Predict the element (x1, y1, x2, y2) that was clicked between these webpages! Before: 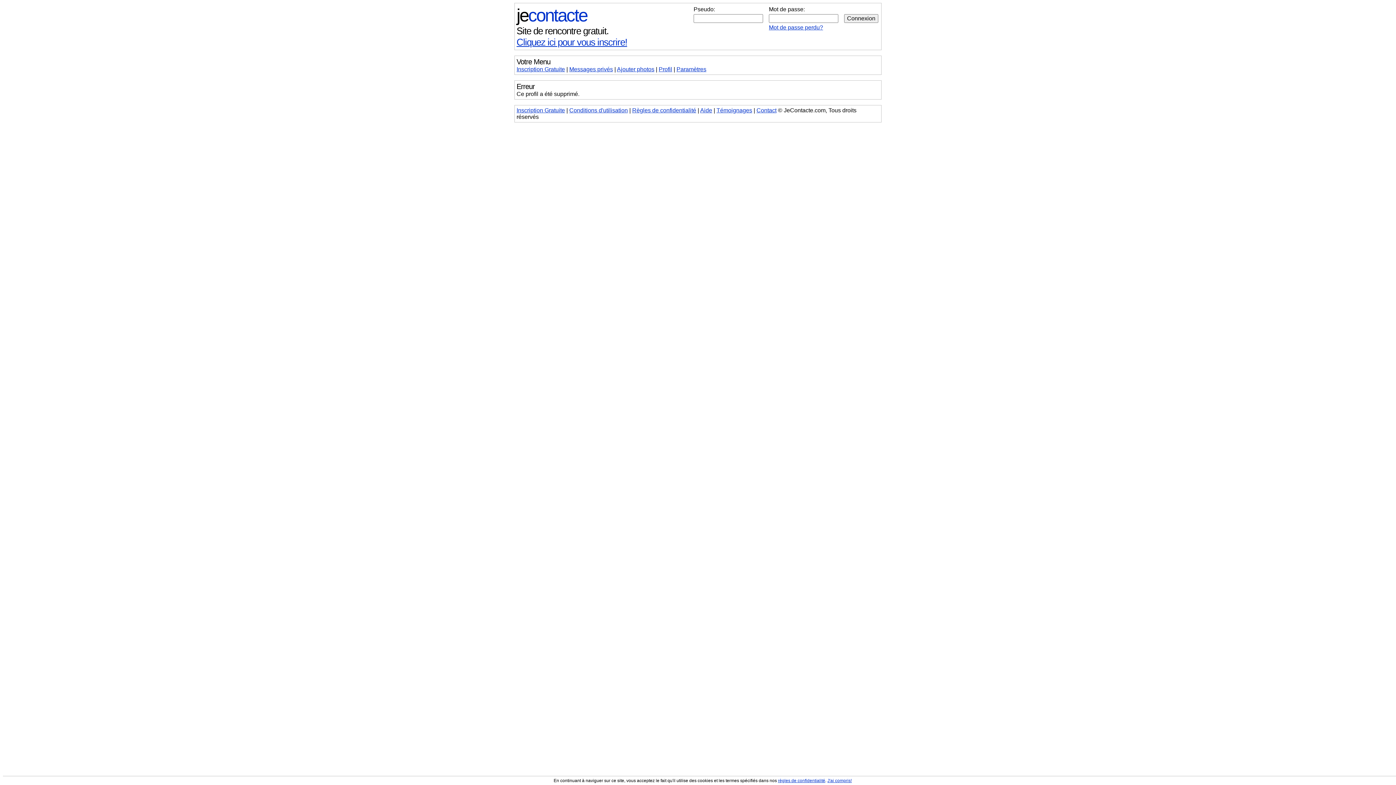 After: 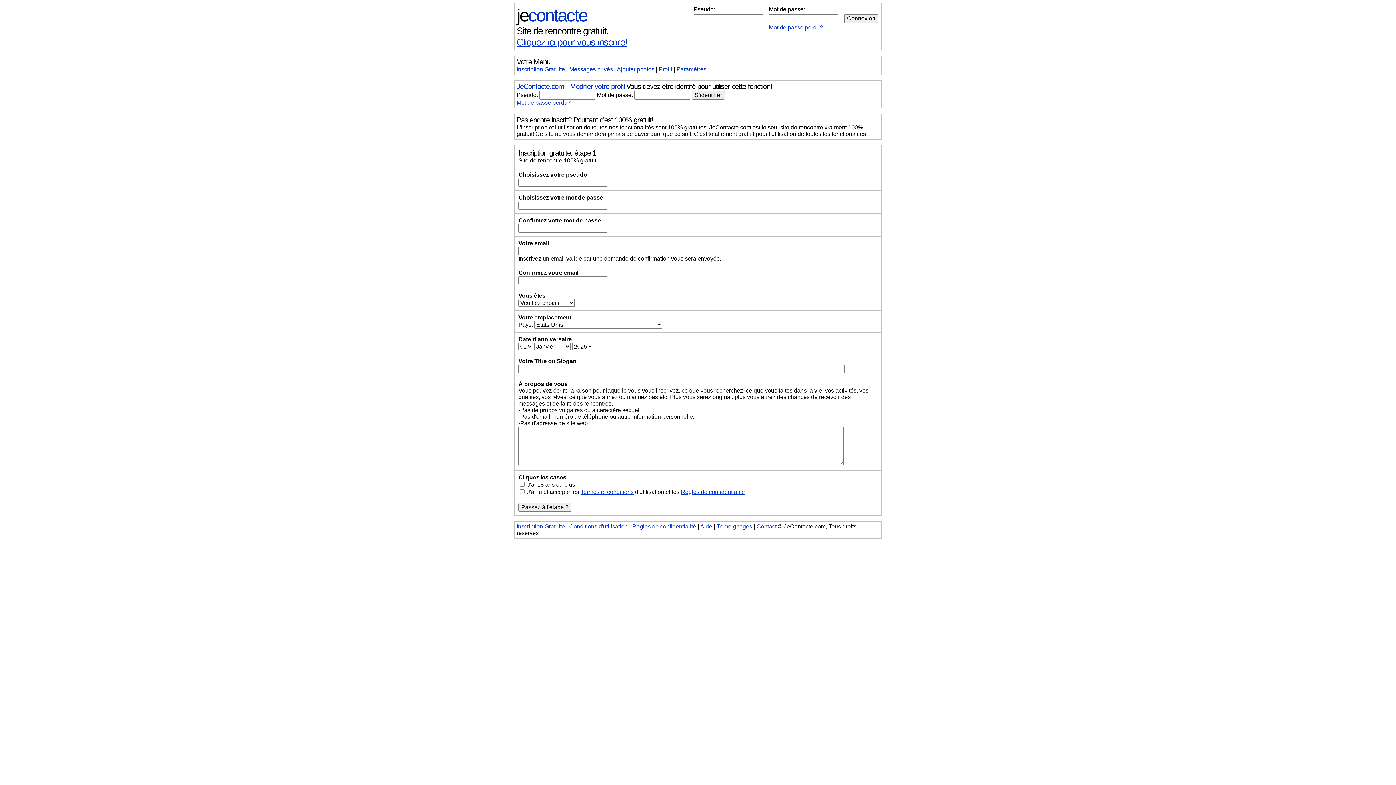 Action: label: Profil bbox: (658, 66, 672, 72)